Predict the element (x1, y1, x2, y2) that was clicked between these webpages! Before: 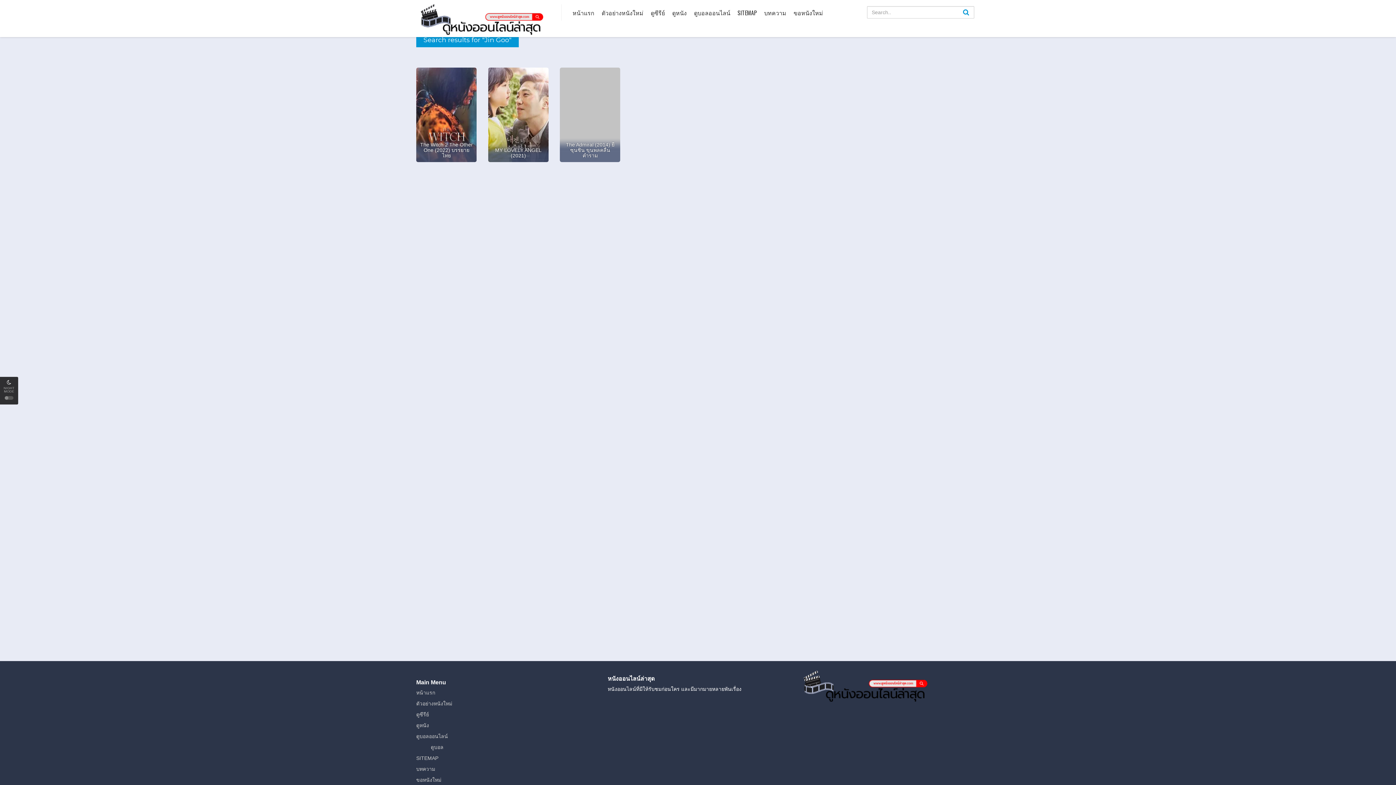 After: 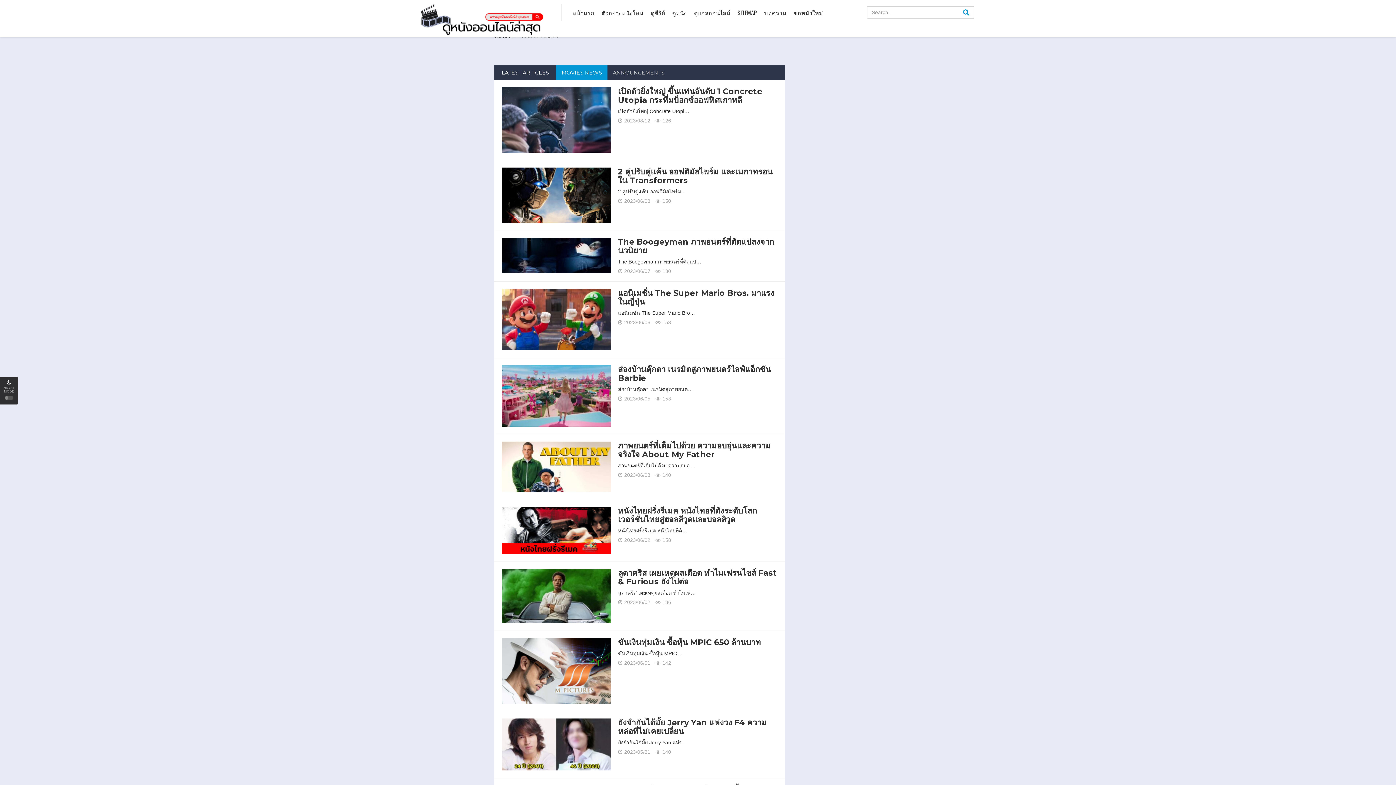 Action: bbox: (762, 0, 788, 25) label: บทความ